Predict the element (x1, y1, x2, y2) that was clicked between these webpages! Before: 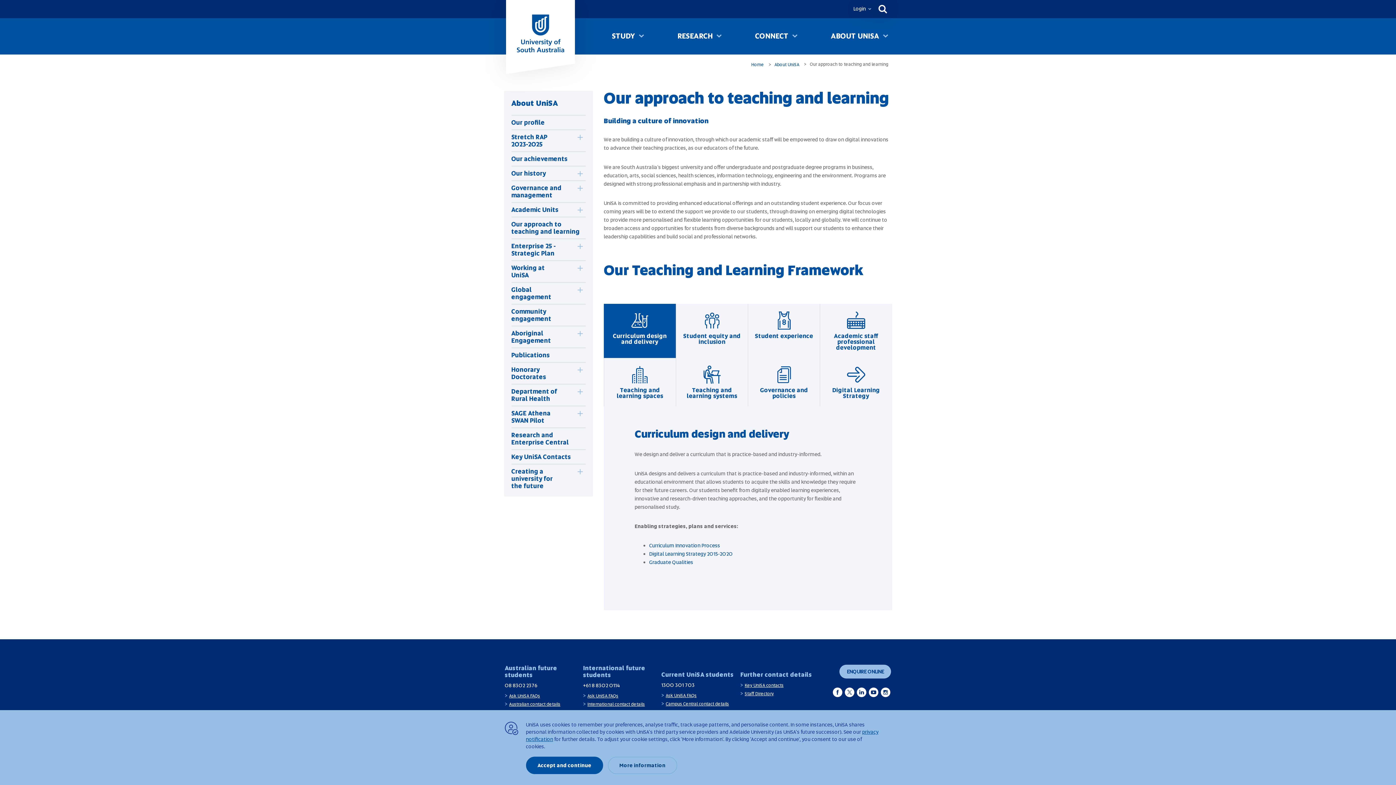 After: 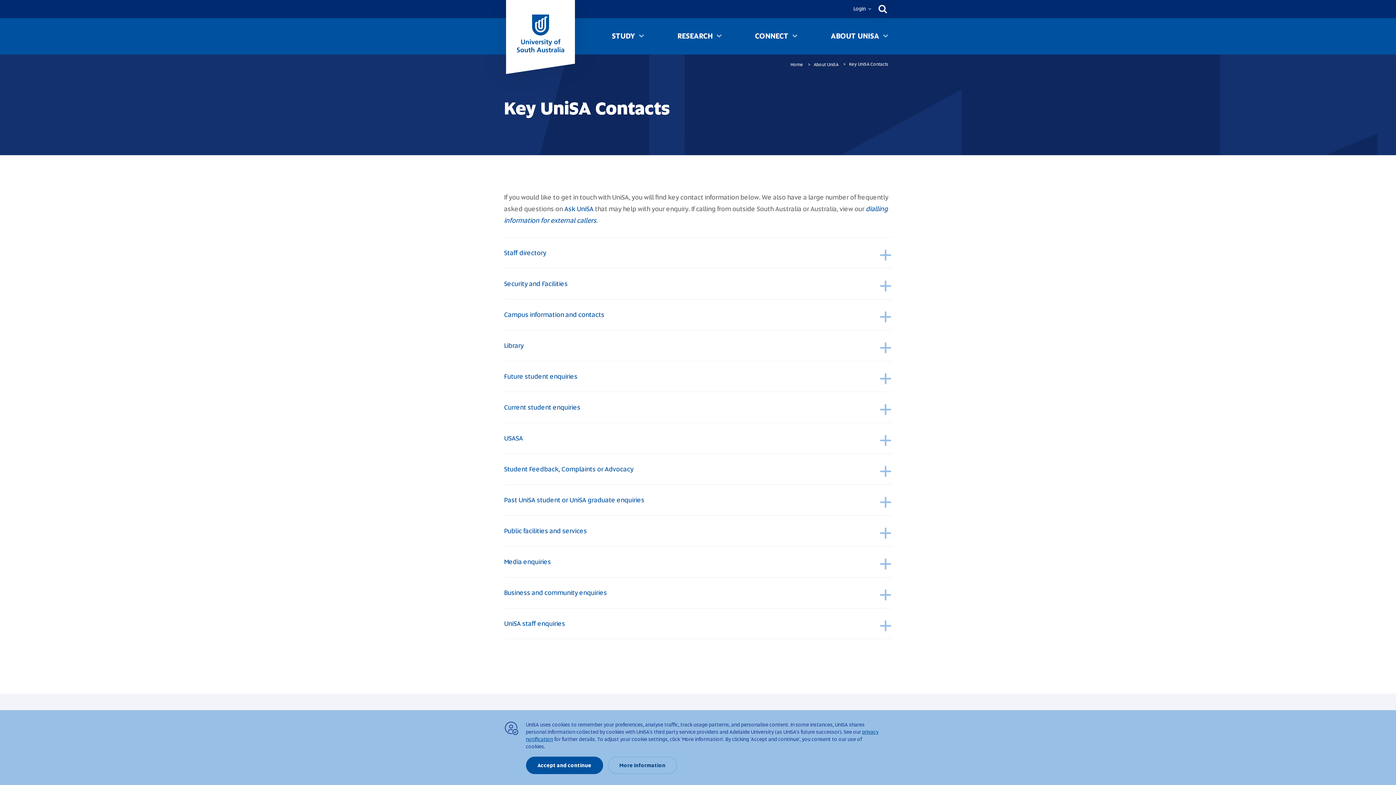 Action: bbox: (504, 450, 593, 464) label: Key UniSA Contacts